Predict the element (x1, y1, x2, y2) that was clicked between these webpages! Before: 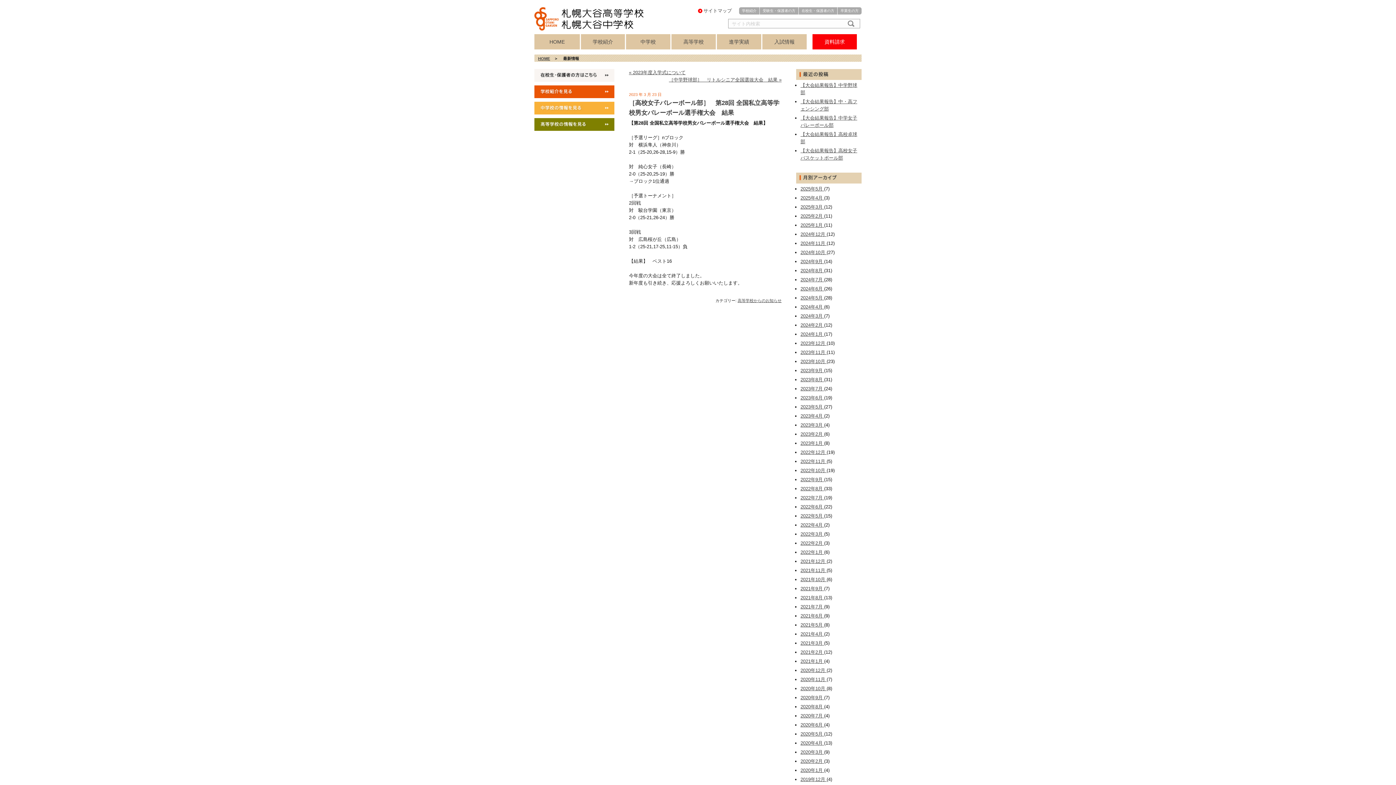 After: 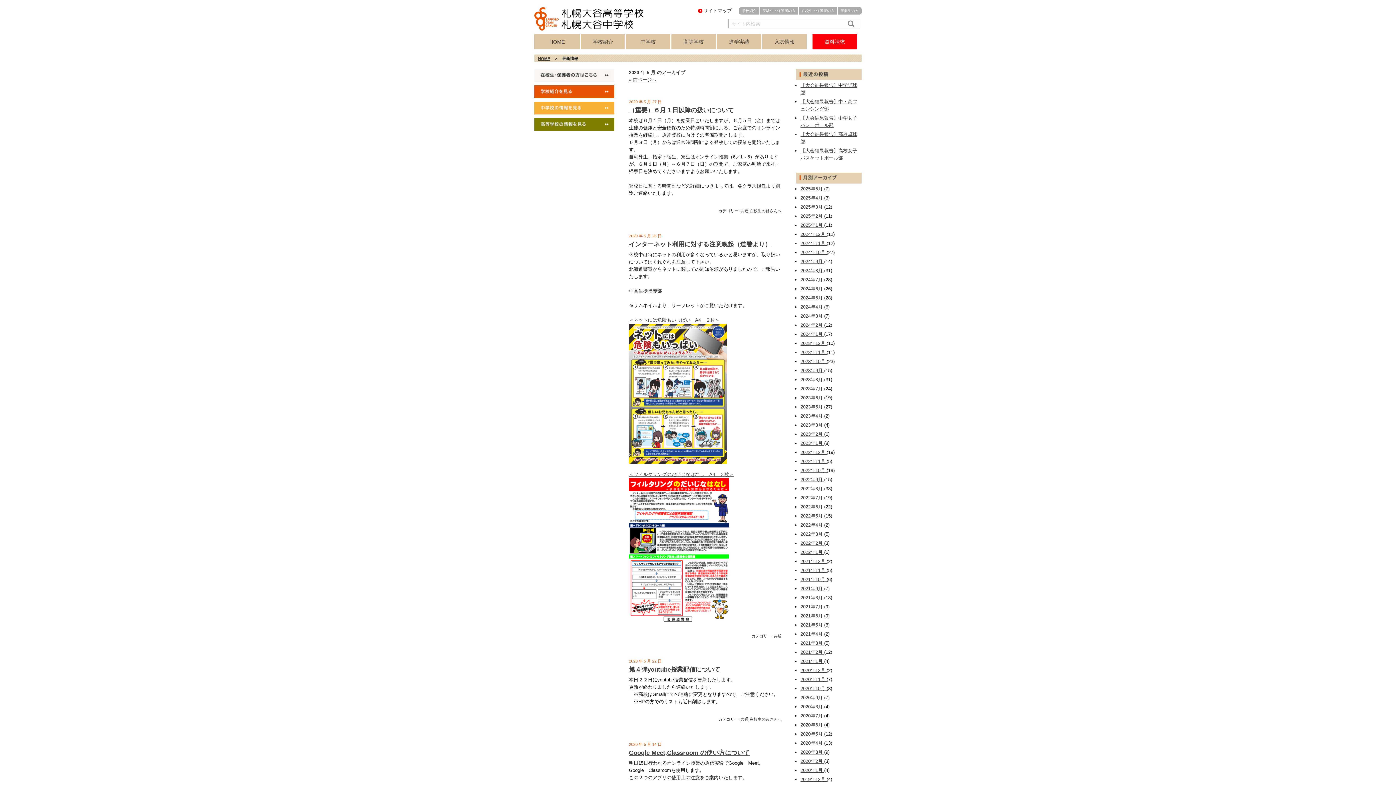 Action: bbox: (800, 731, 824, 737) label: 2020年5月 